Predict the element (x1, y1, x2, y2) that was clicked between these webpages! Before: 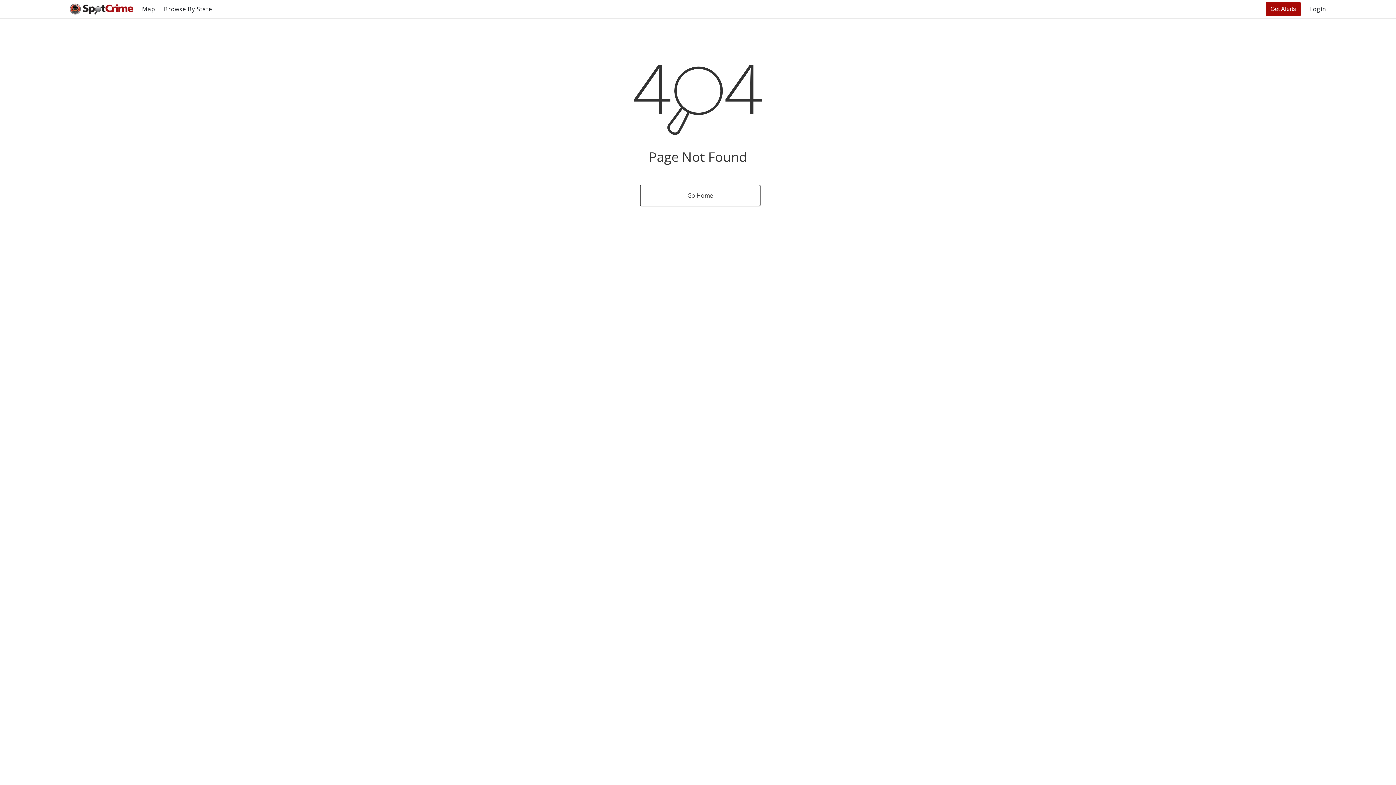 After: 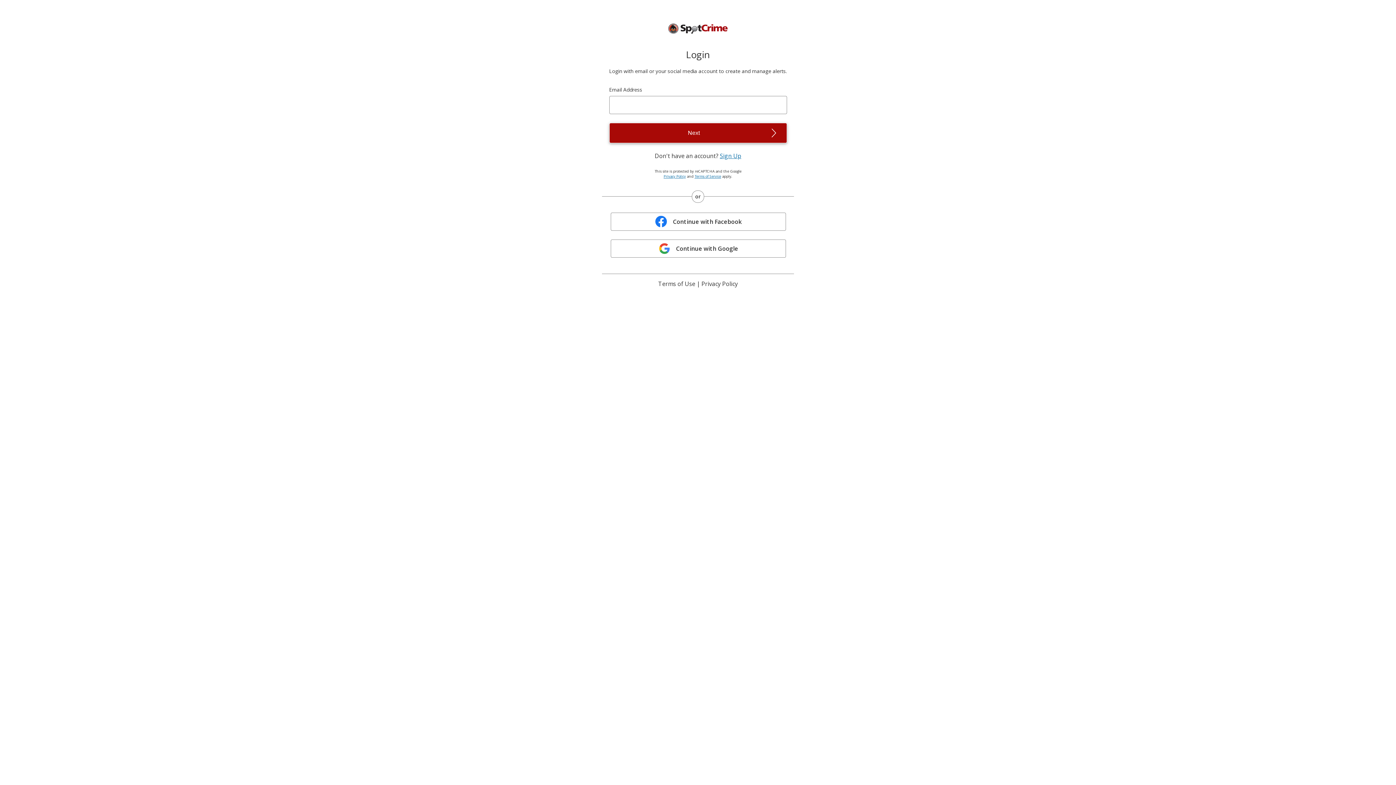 Action: label: Login bbox: (1309, 5, 1326, 13)